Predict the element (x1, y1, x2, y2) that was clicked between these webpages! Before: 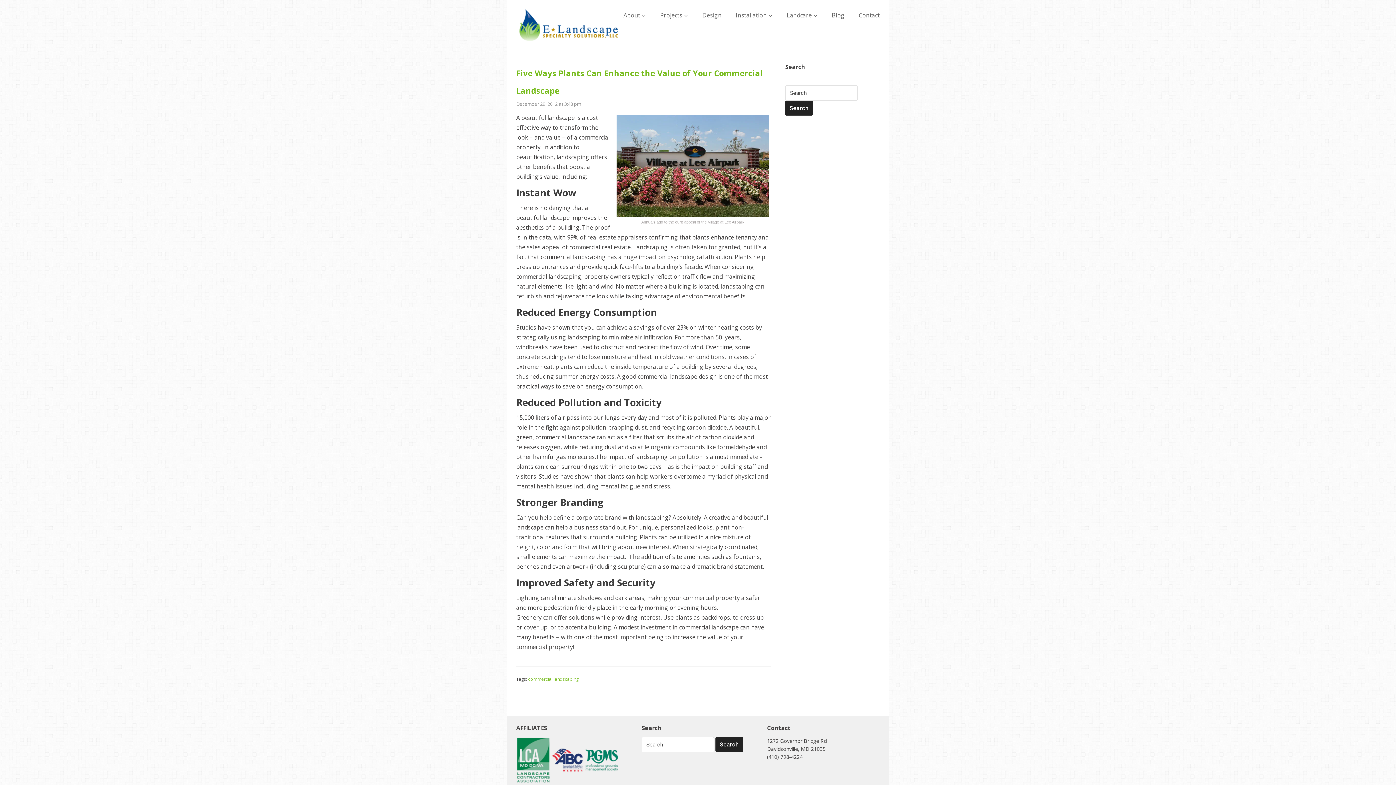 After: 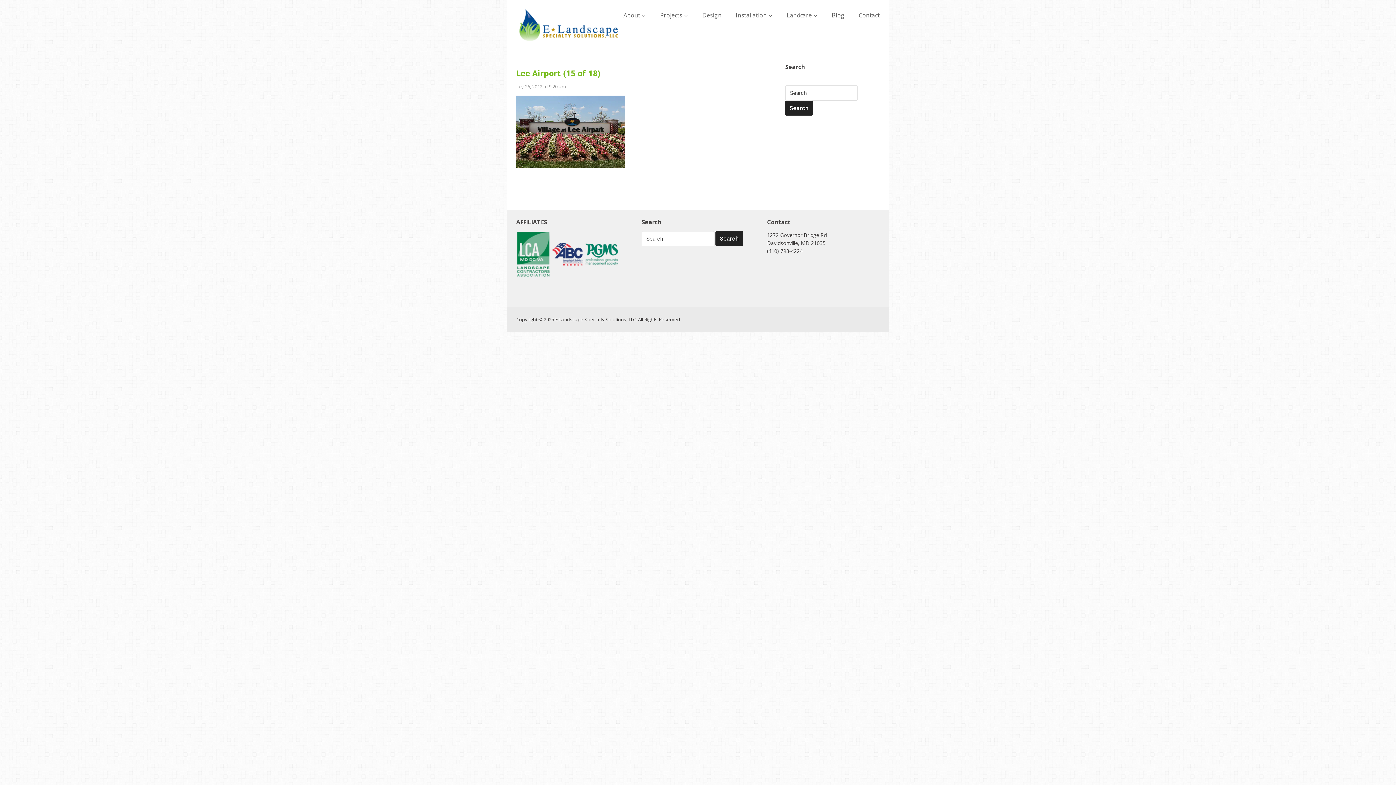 Action: bbox: (616, 161, 769, 169)